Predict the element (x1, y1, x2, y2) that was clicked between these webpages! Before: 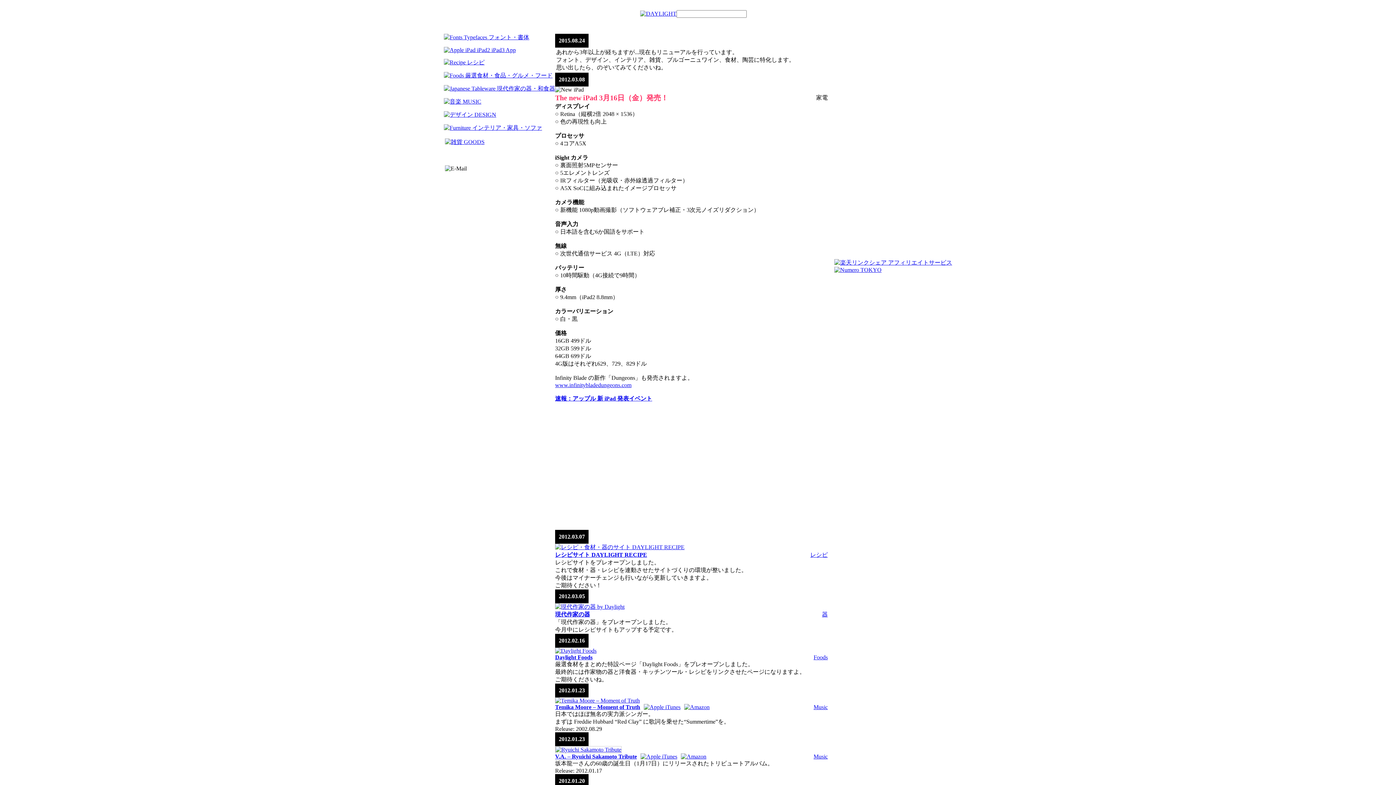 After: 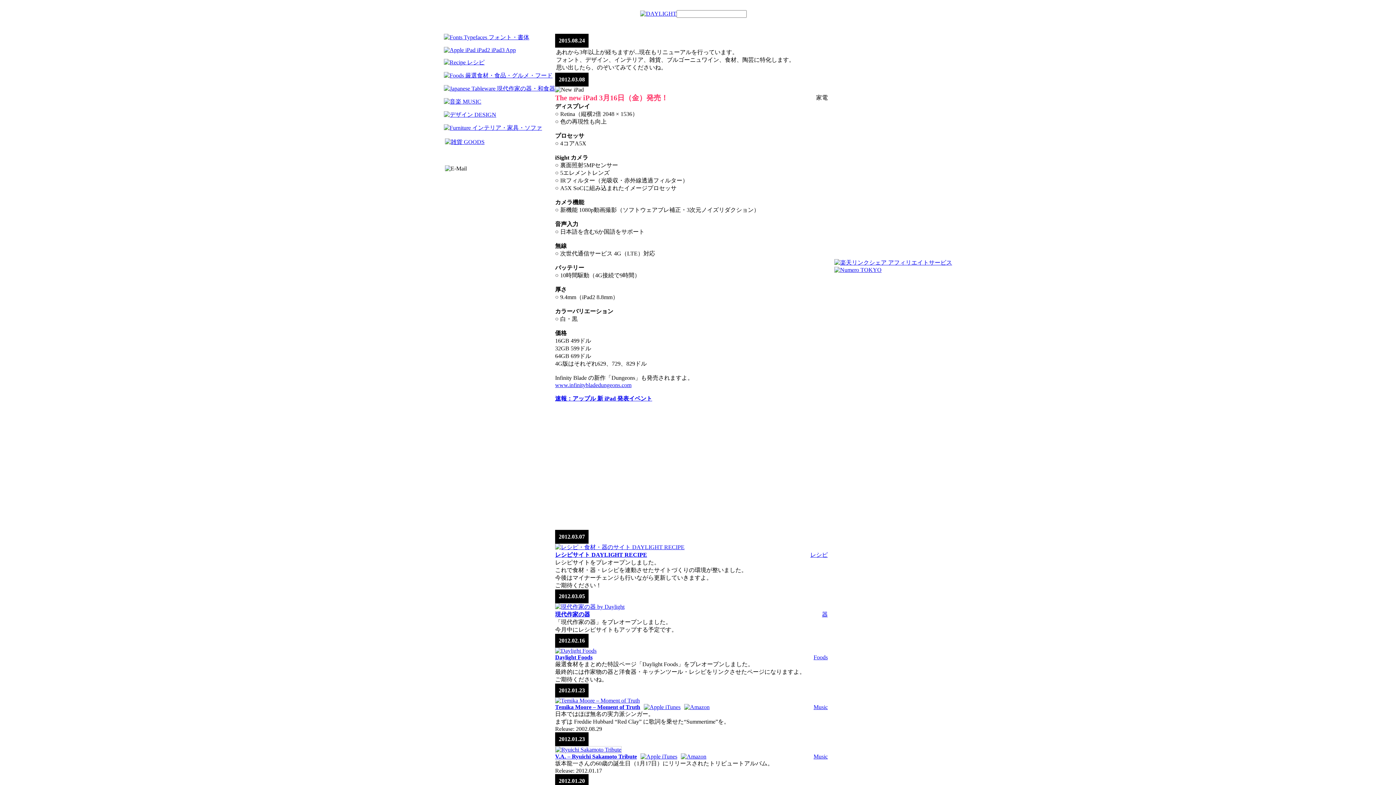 Action: bbox: (444, 111, 496, 117)